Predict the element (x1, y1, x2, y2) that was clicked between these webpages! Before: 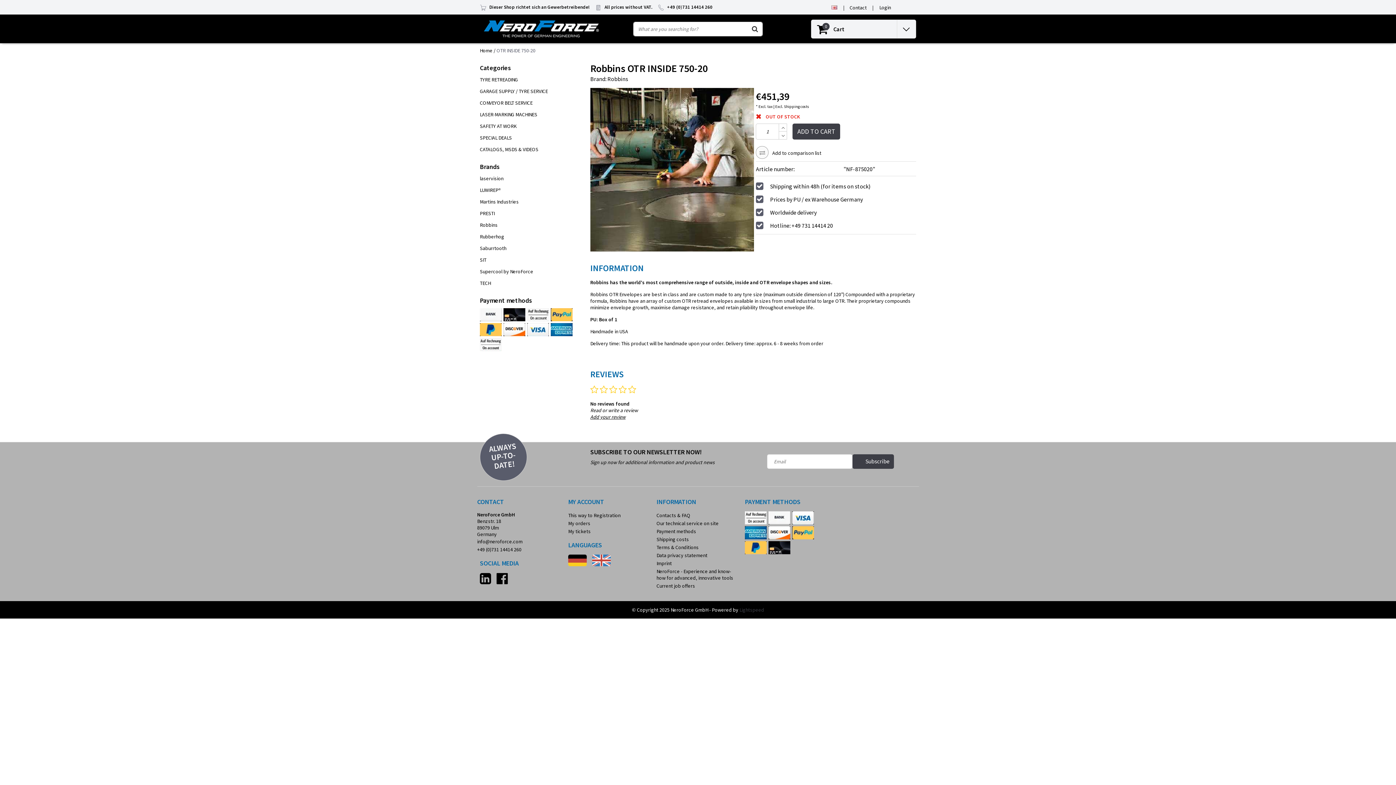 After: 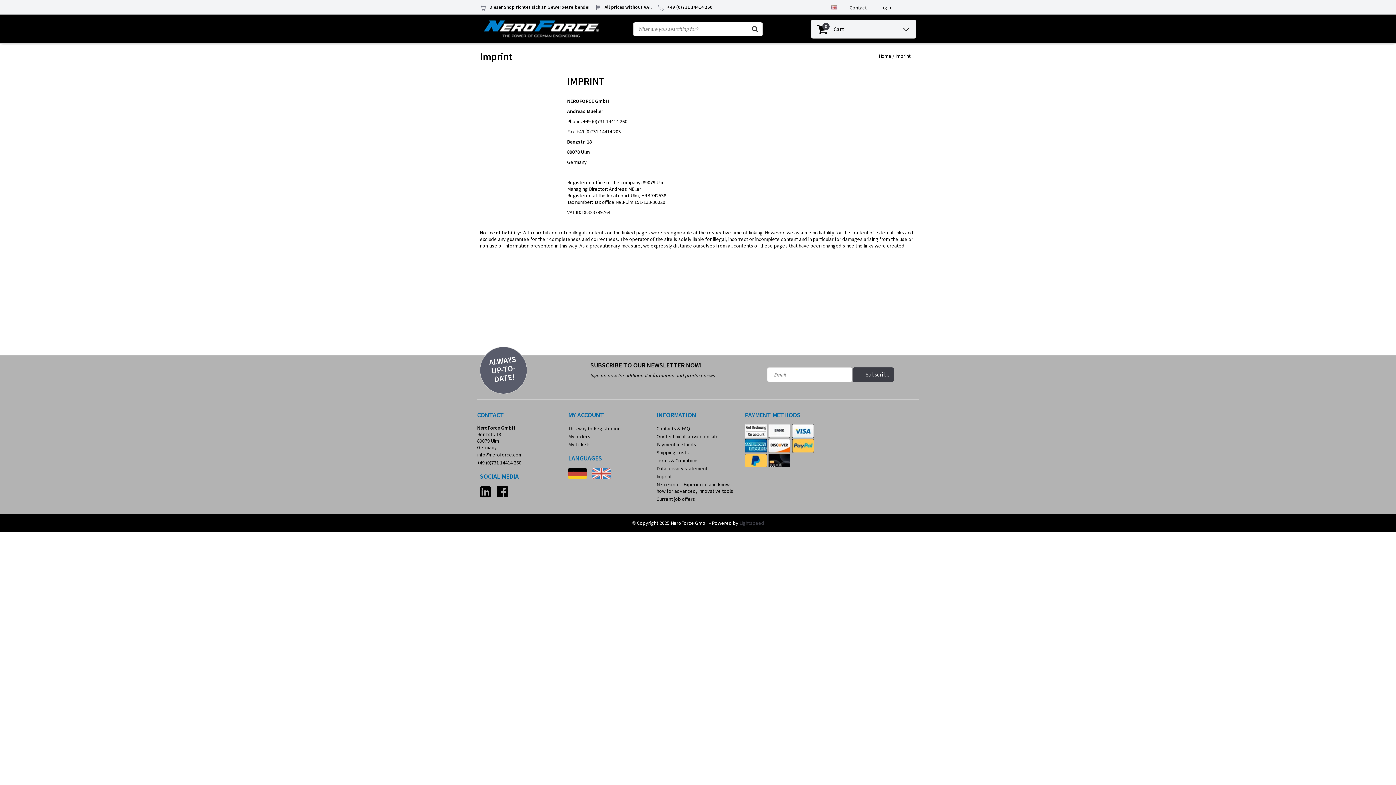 Action: bbox: (656, 559, 672, 567) label: Imprint